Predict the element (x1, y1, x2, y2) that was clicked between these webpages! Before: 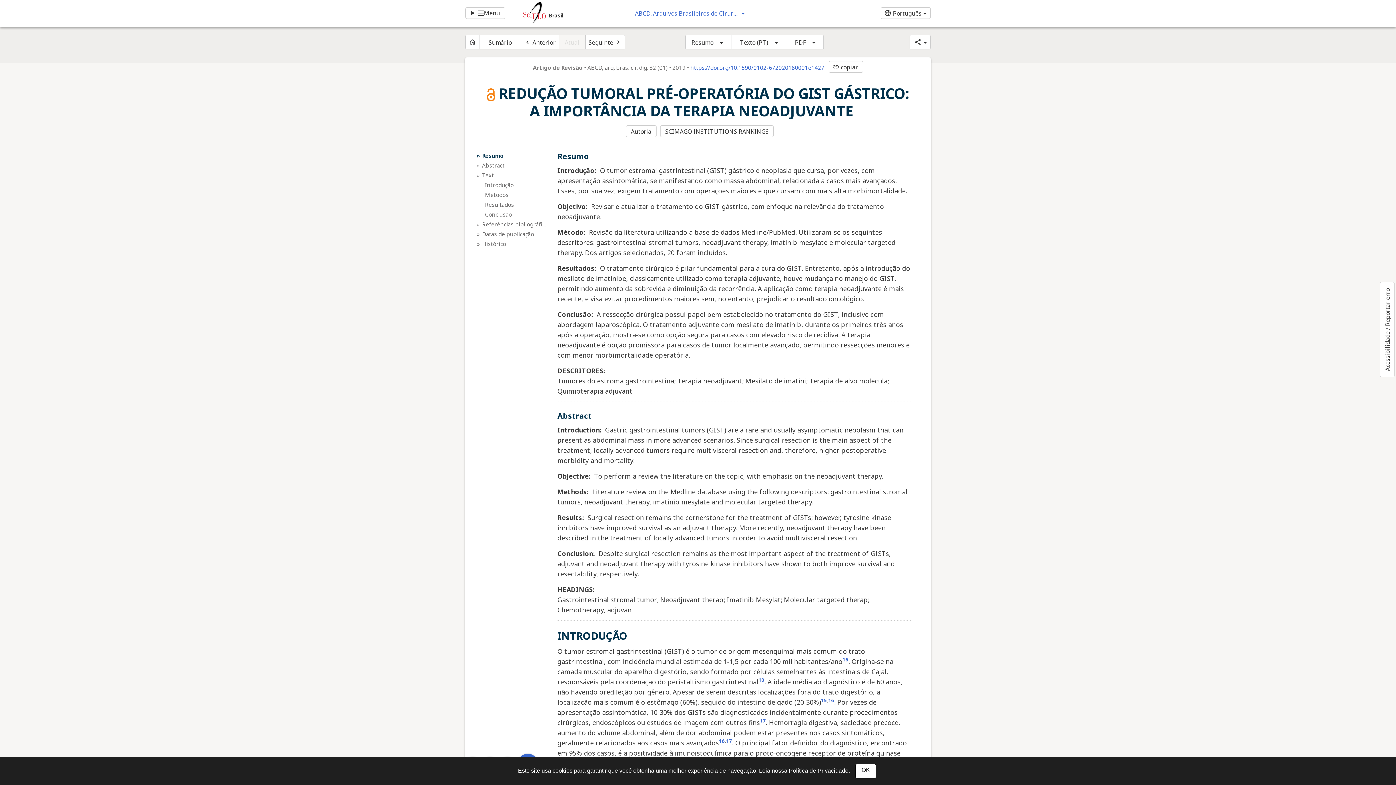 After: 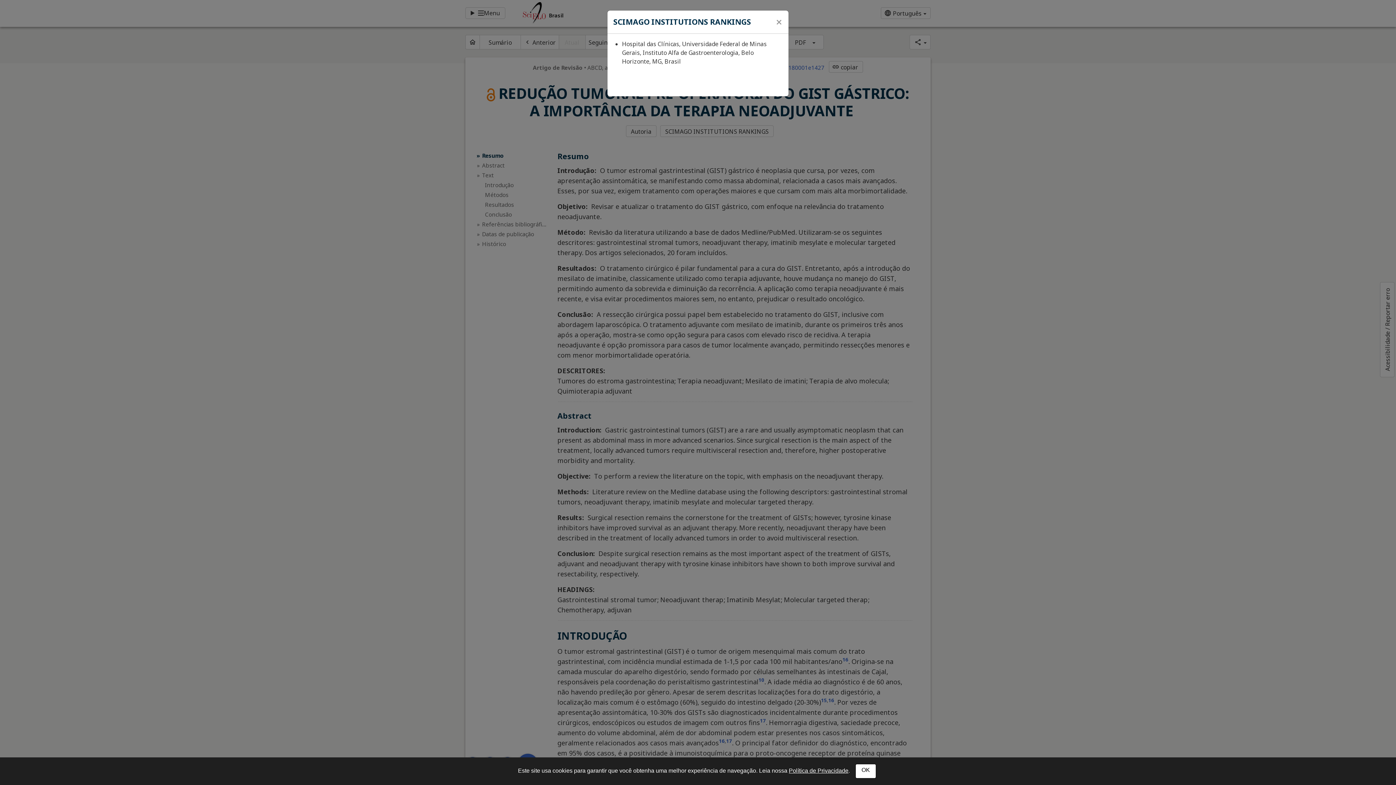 Action: bbox: (660, 125, 773, 136) label: SCIMAGO INSTITUTIONS RANKINGS